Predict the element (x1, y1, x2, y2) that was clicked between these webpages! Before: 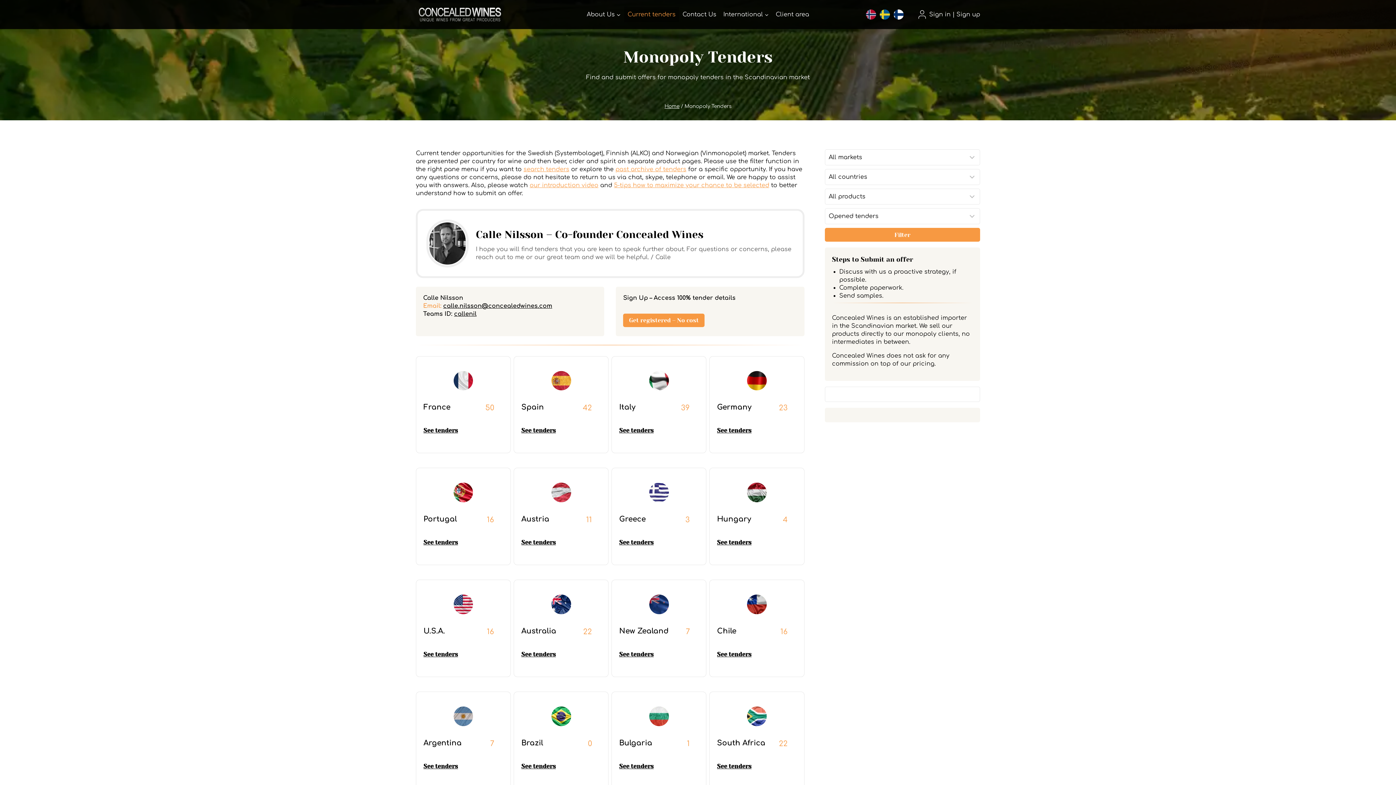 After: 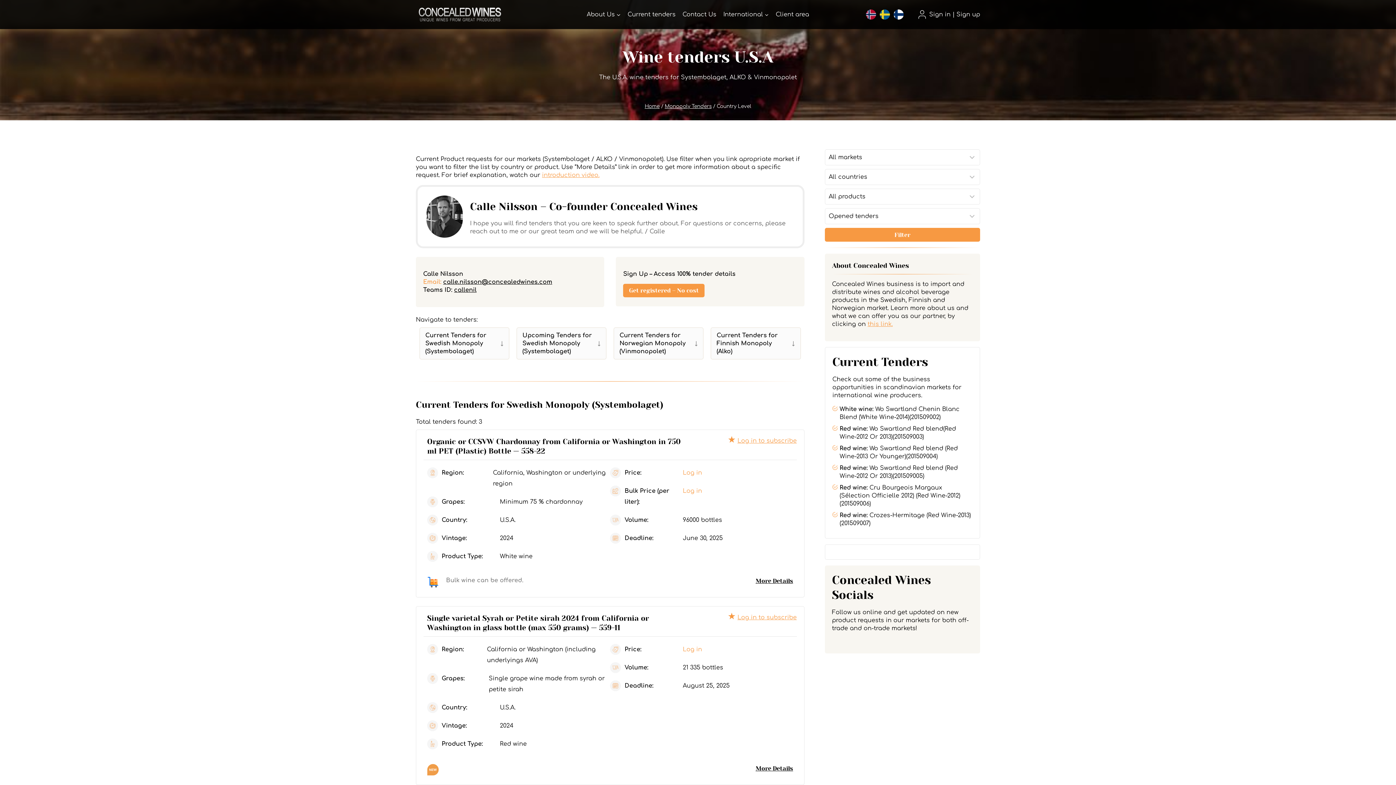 Action: label: U.S.A.
16 bbox: (423, 587, 503, 643)